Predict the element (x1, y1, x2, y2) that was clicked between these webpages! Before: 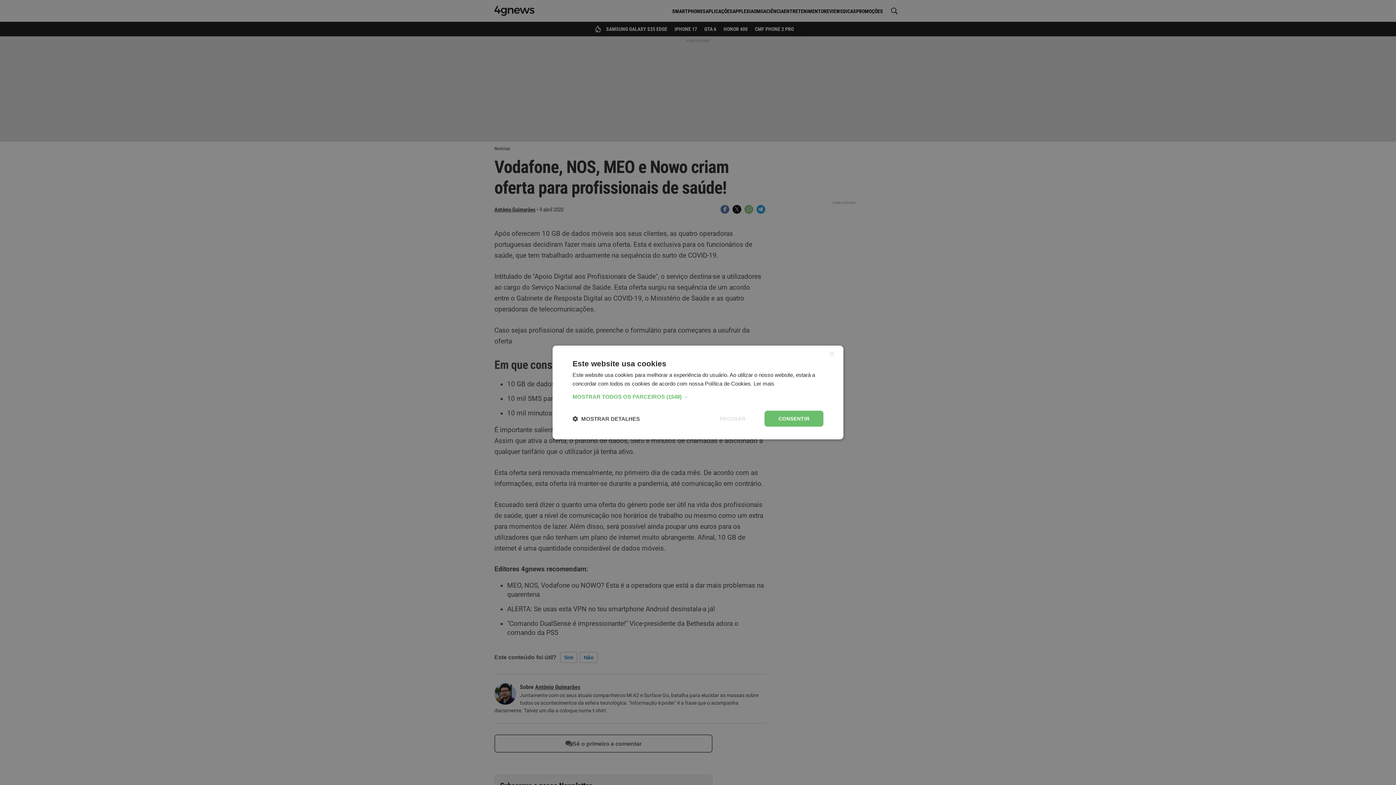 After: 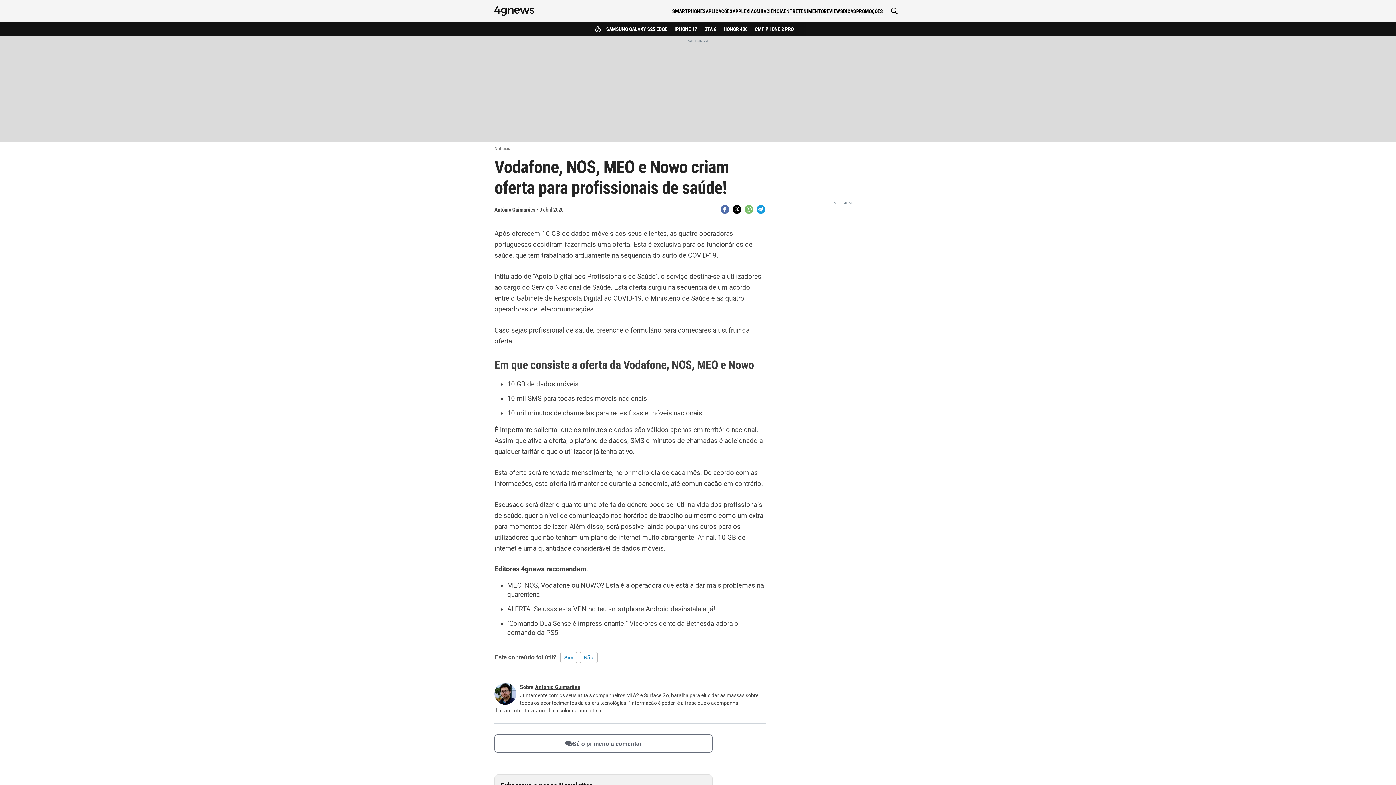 Action: label: Close bbox: (829, 351, 834, 357)